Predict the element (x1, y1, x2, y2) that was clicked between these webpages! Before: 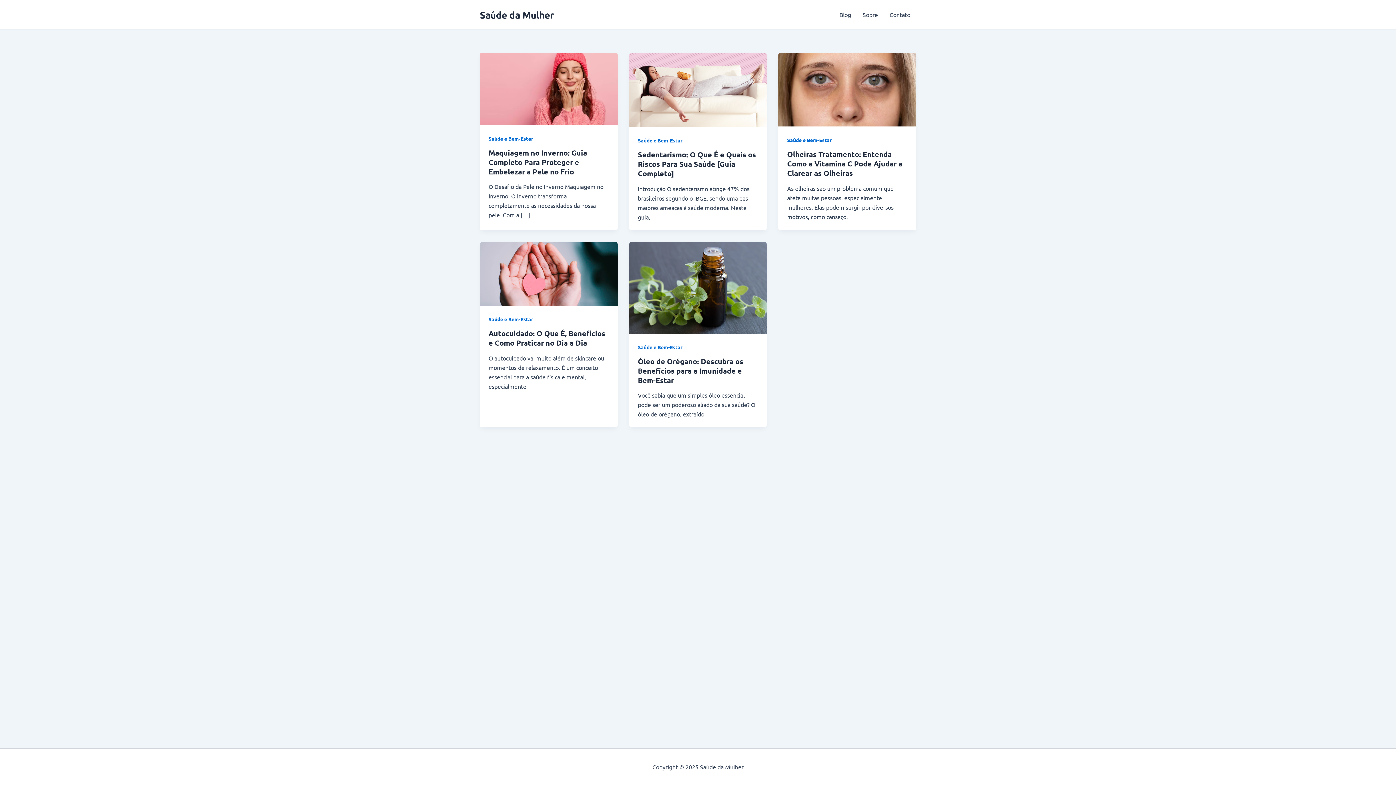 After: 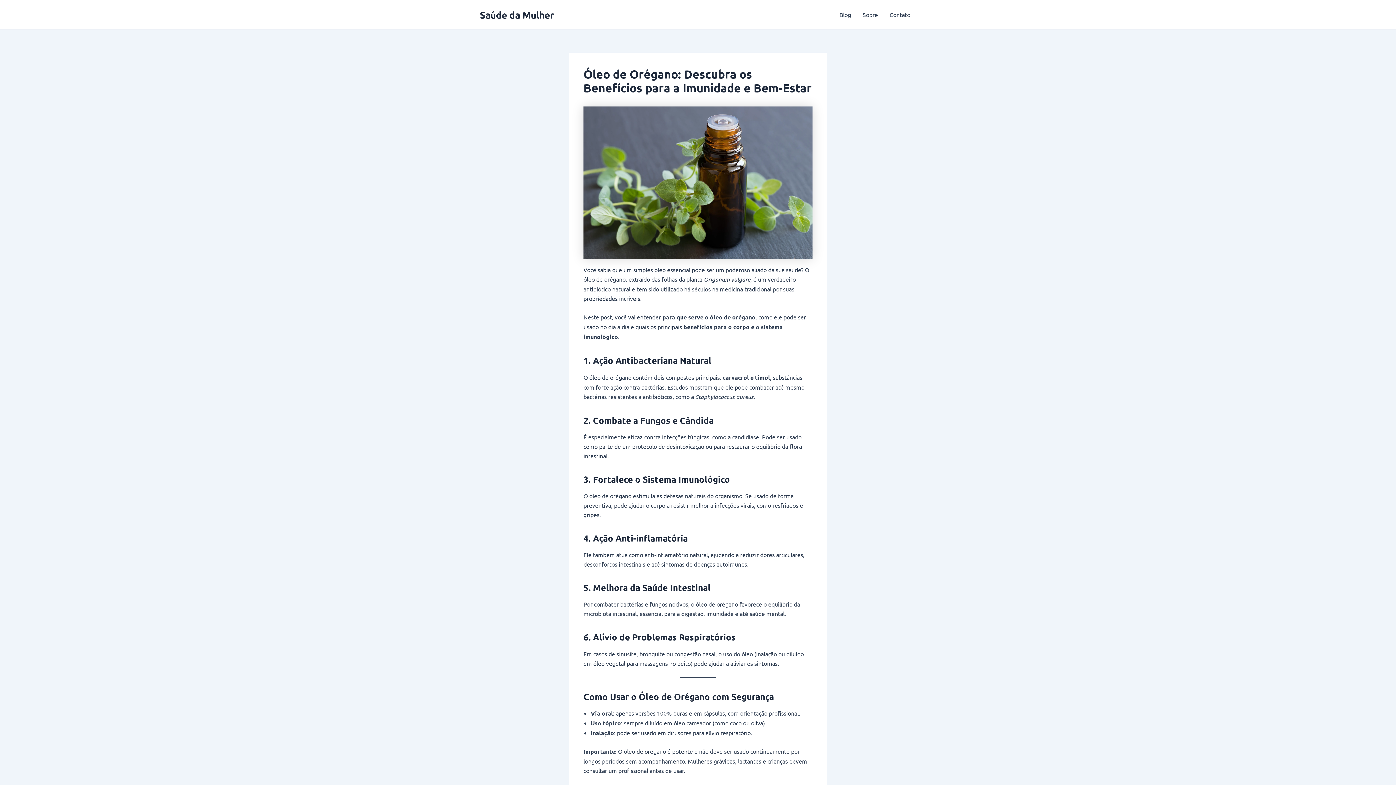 Action: bbox: (638, 356, 743, 385) label: Óleo de Orégano: Descubra os Benefícios para a Imunidade e Bem-Estar